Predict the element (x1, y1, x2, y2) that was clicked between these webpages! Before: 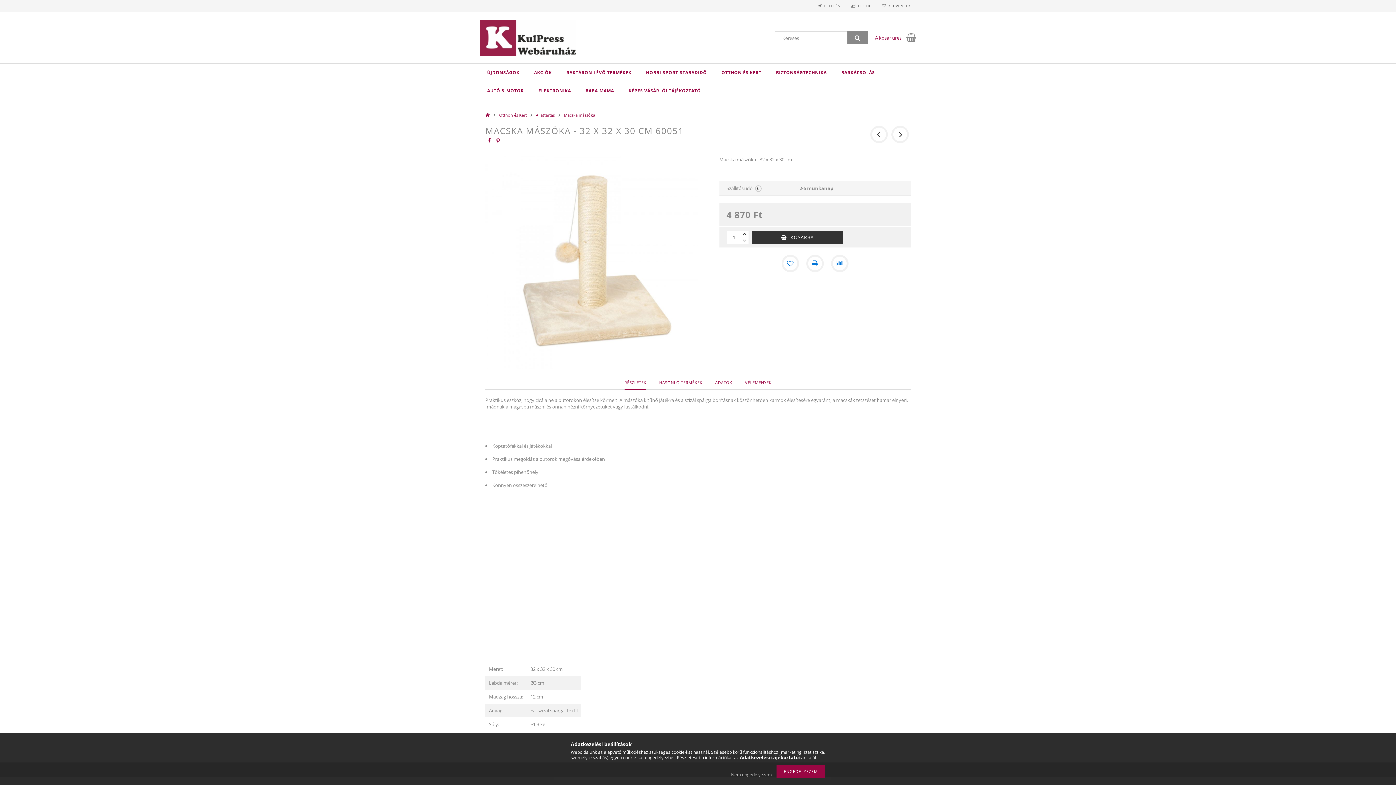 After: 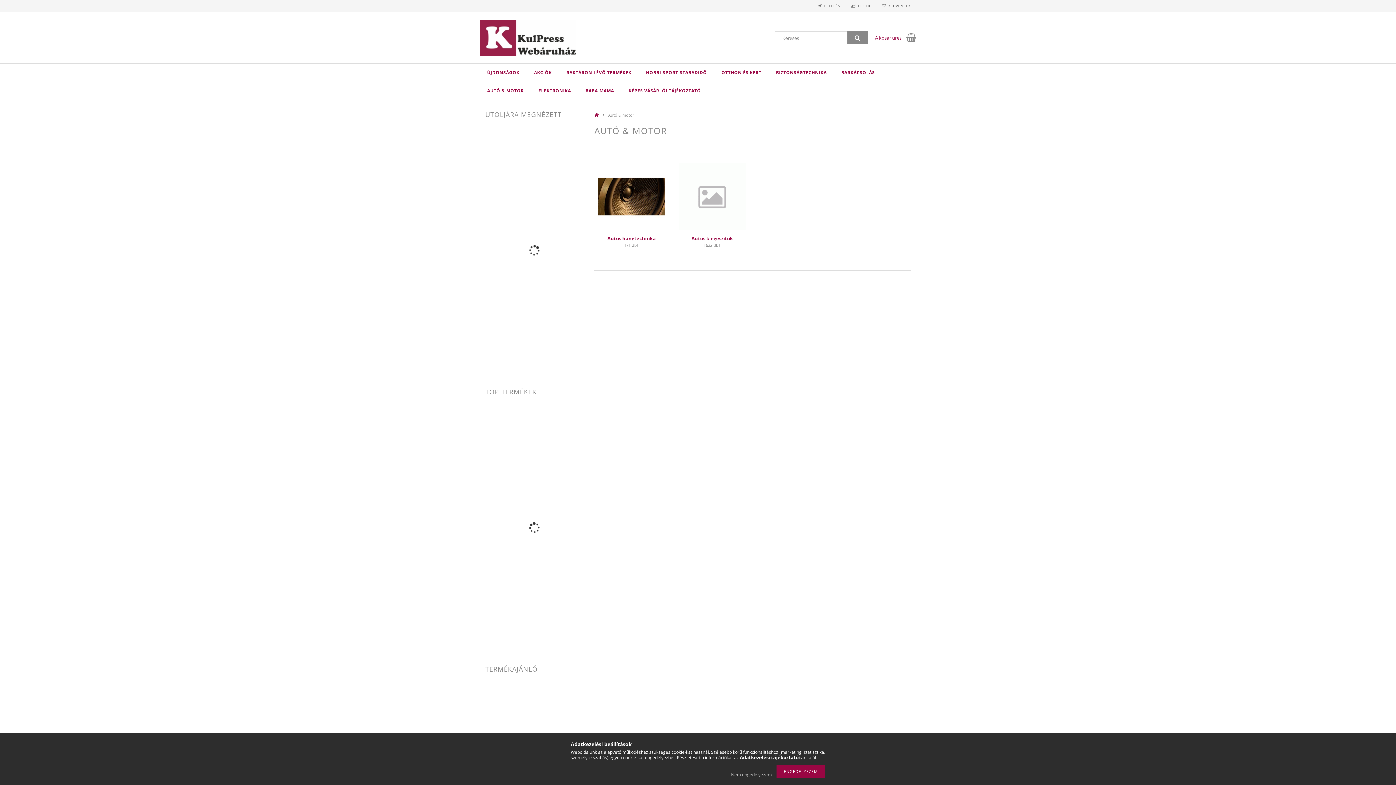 Action: bbox: (480, 81, 531, 100) label: AUTÓ & MOTOR